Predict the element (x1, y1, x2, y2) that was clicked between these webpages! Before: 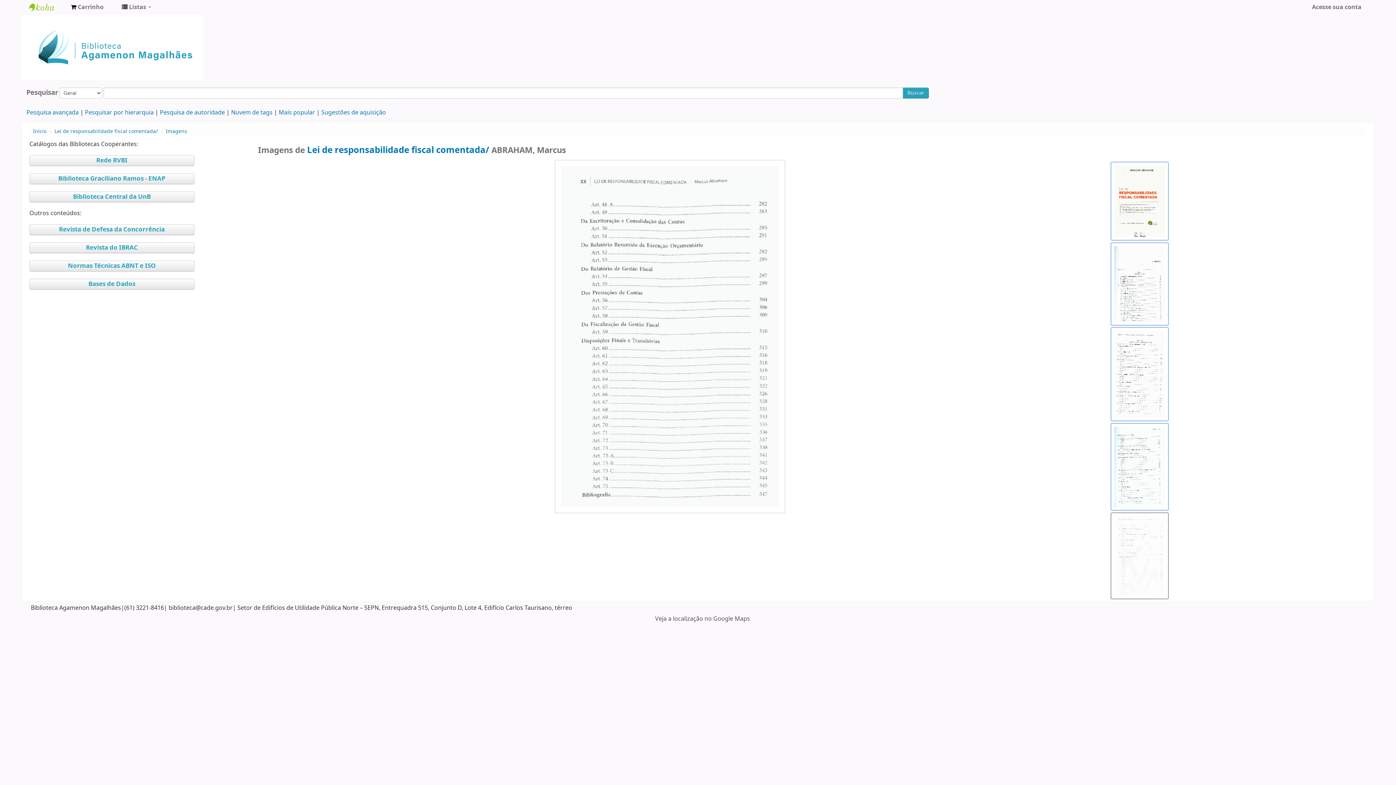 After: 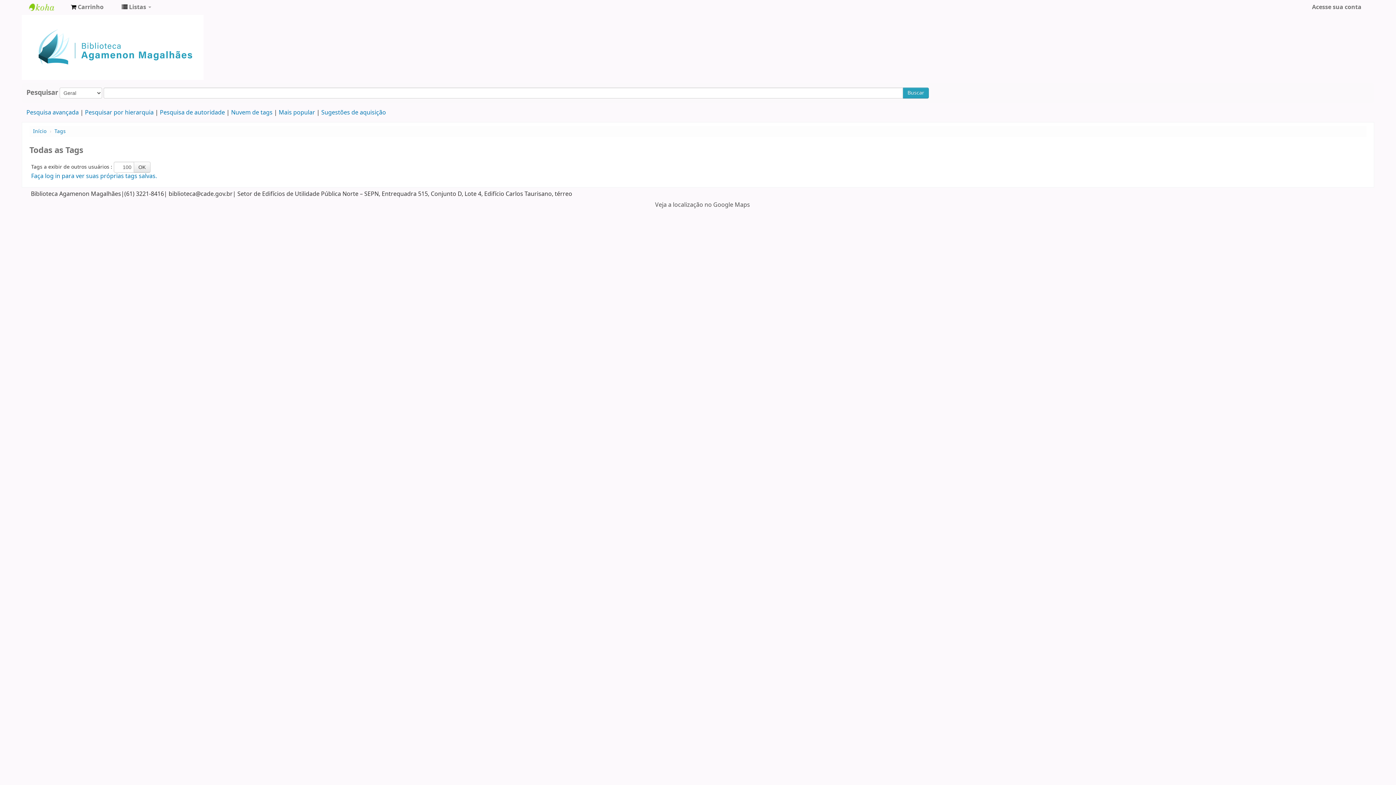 Action: bbox: (231, 108, 272, 117) label: Nuvem de tags